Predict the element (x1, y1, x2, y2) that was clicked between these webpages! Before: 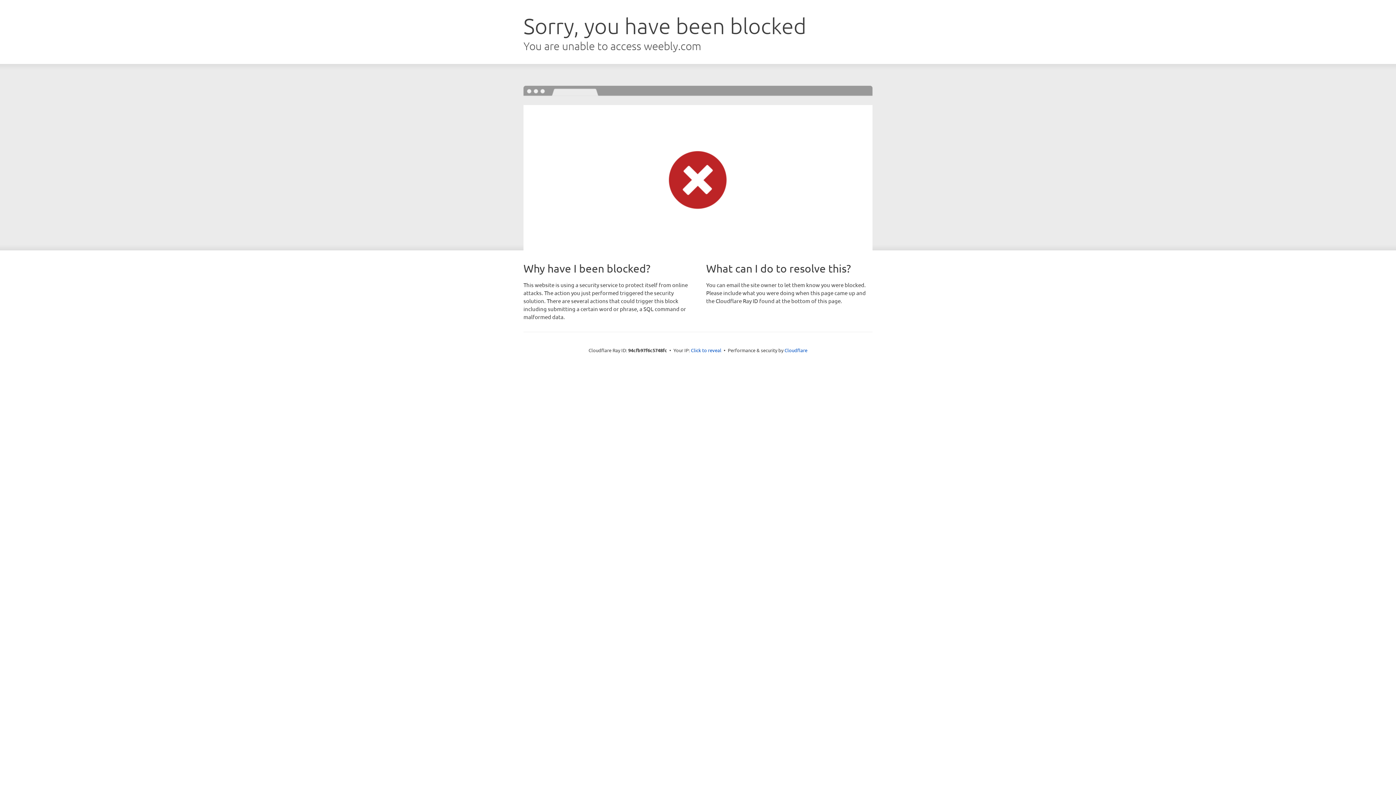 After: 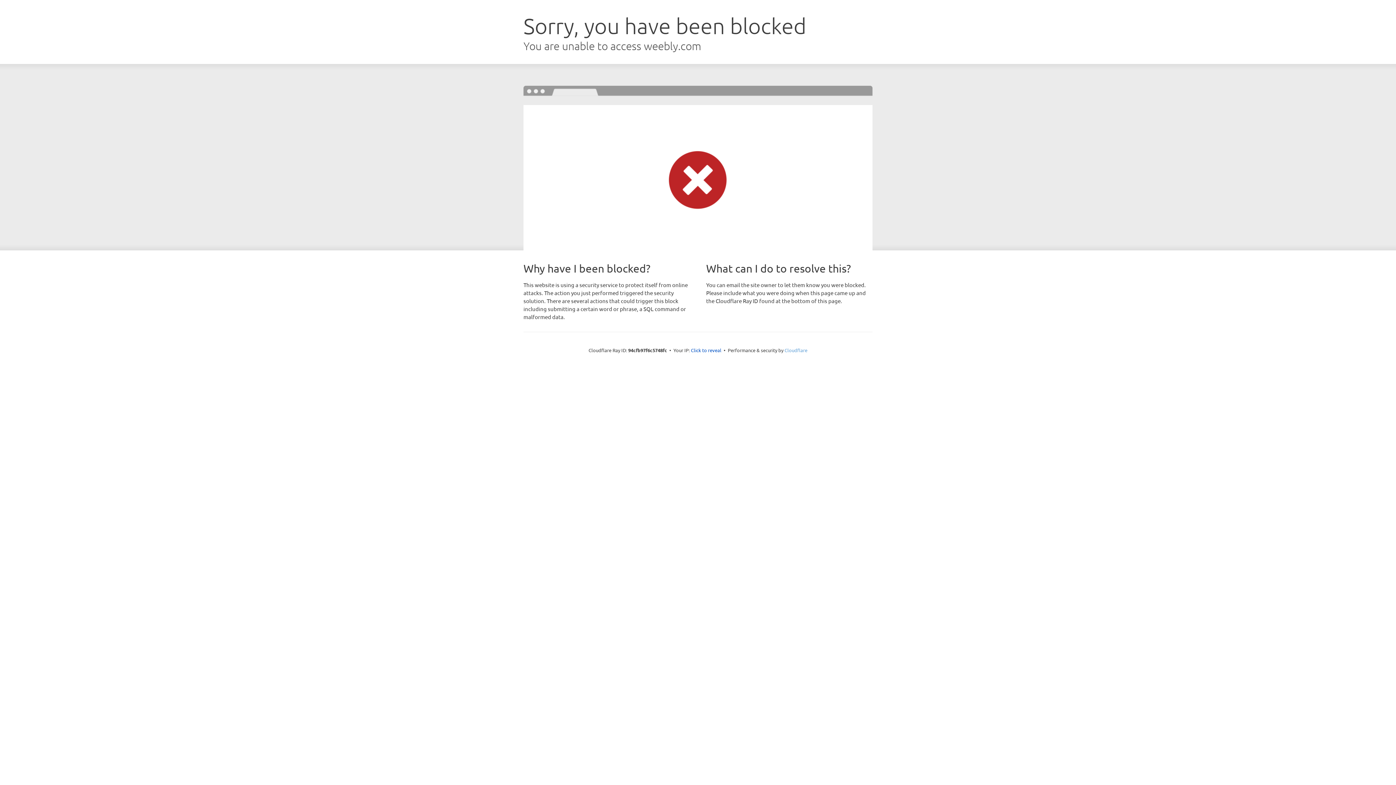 Action: label: Cloudflare bbox: (784, 347, 807, 353)